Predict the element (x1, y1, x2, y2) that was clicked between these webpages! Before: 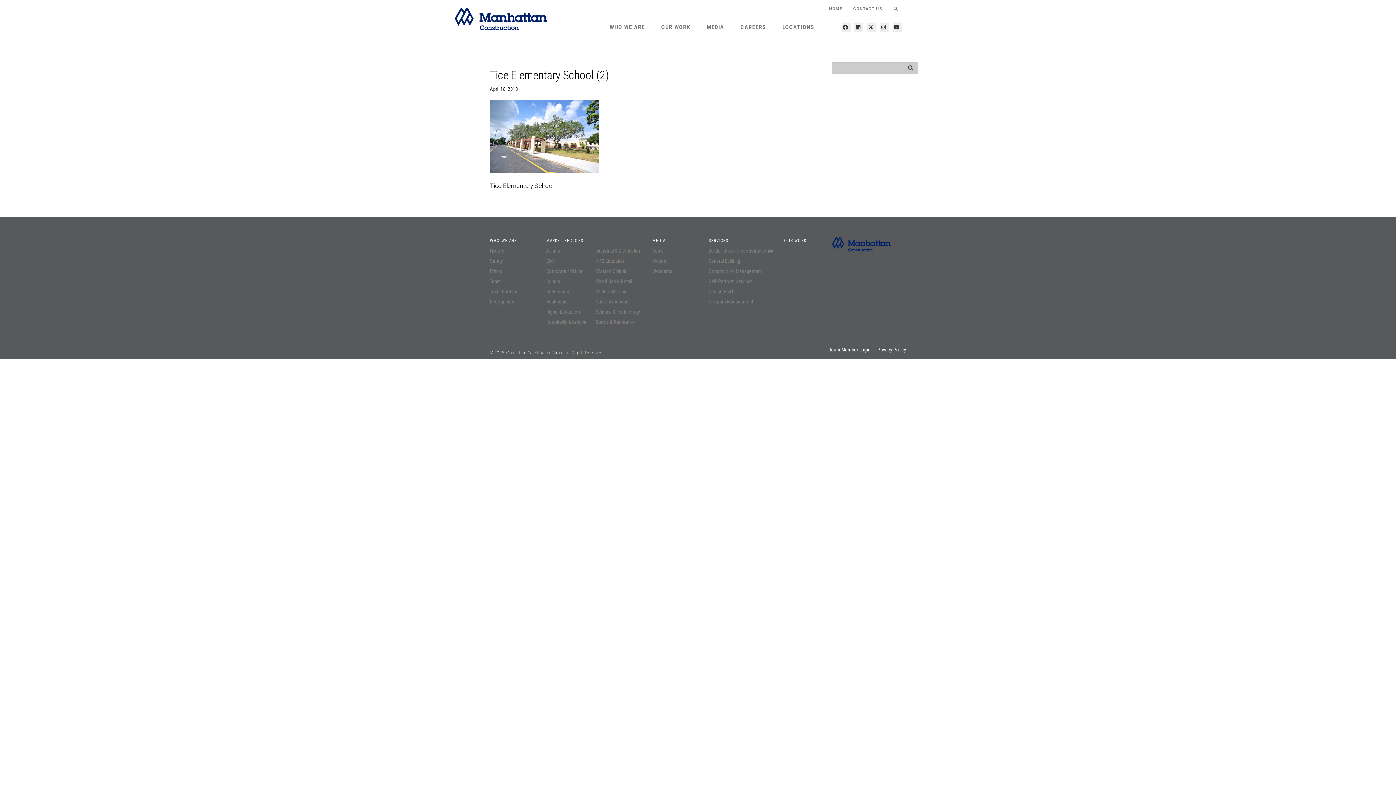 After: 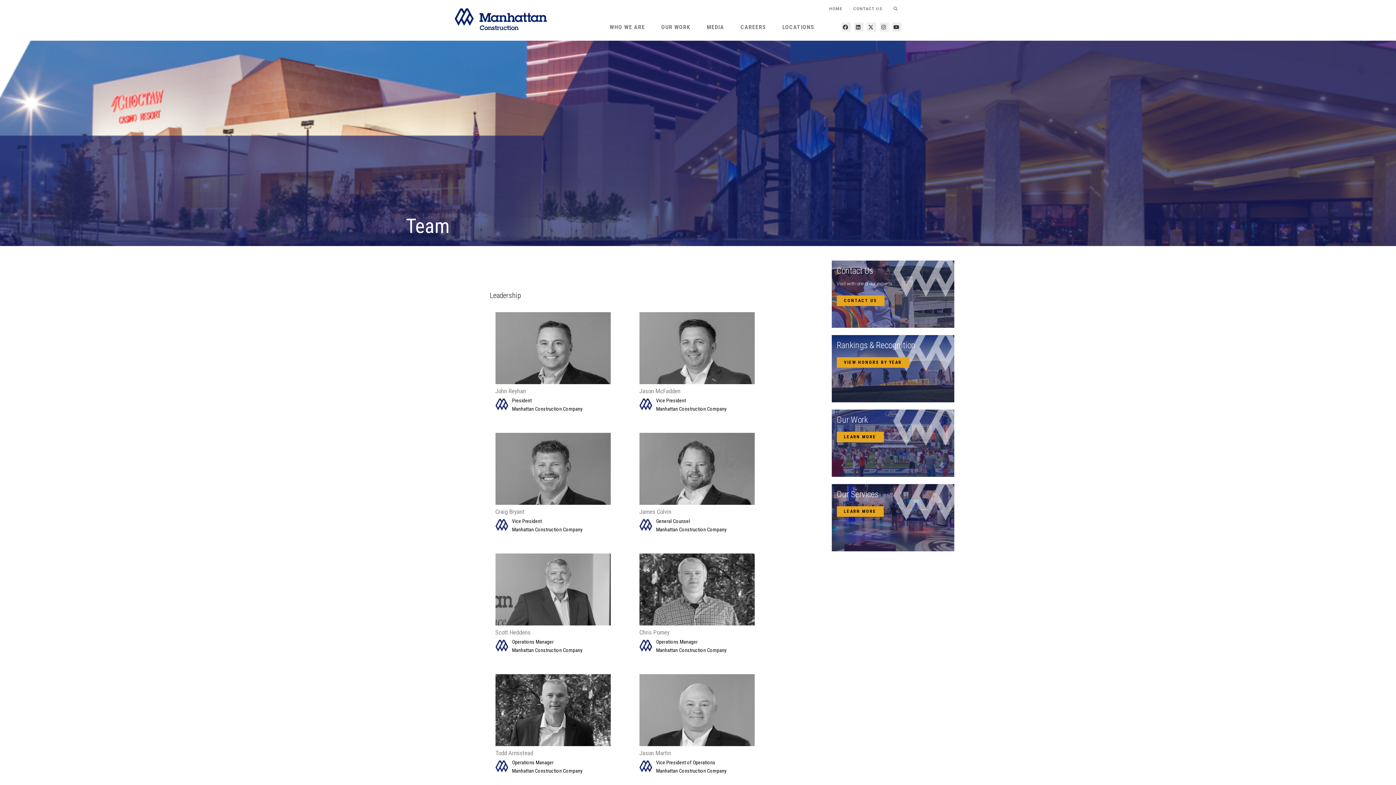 Action: bbox: (490, 278, 500, 284) label: Team